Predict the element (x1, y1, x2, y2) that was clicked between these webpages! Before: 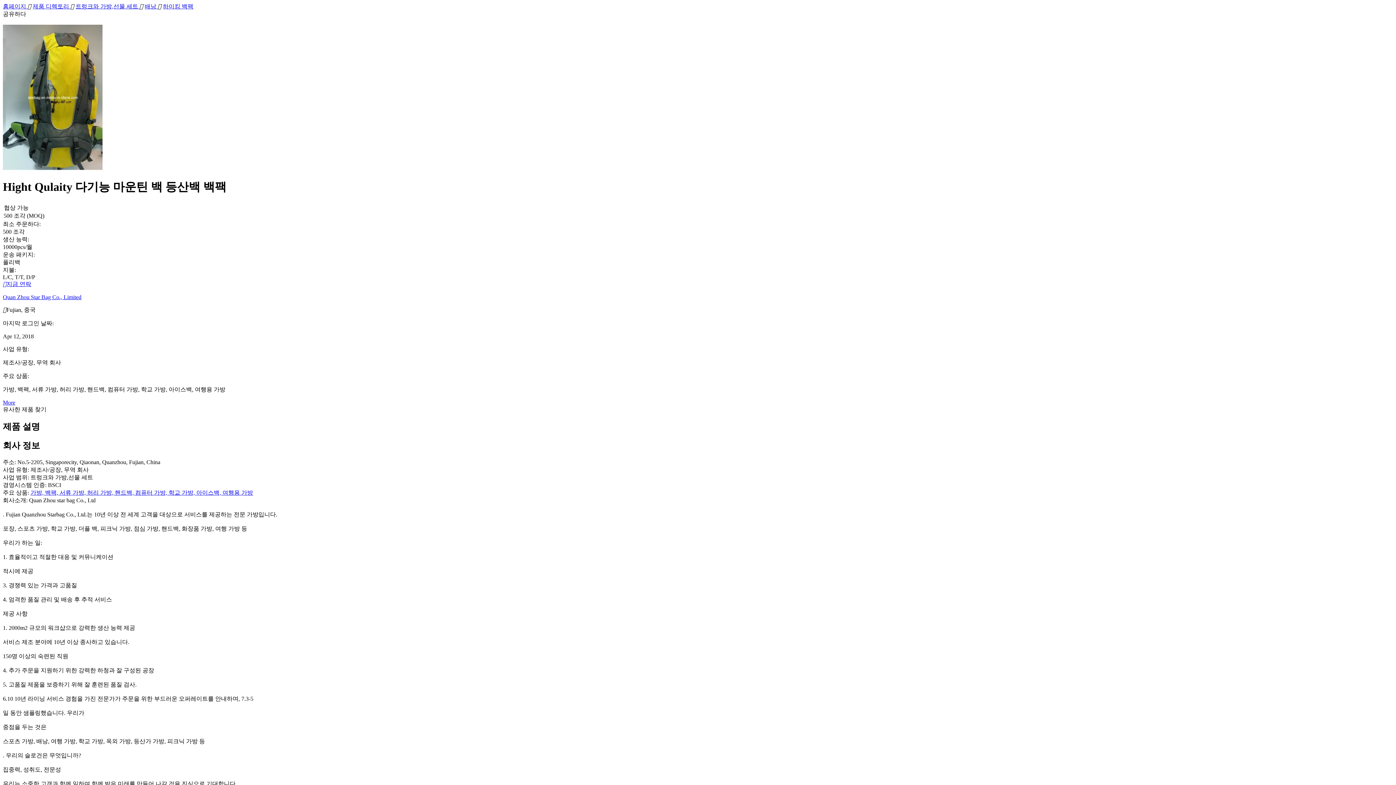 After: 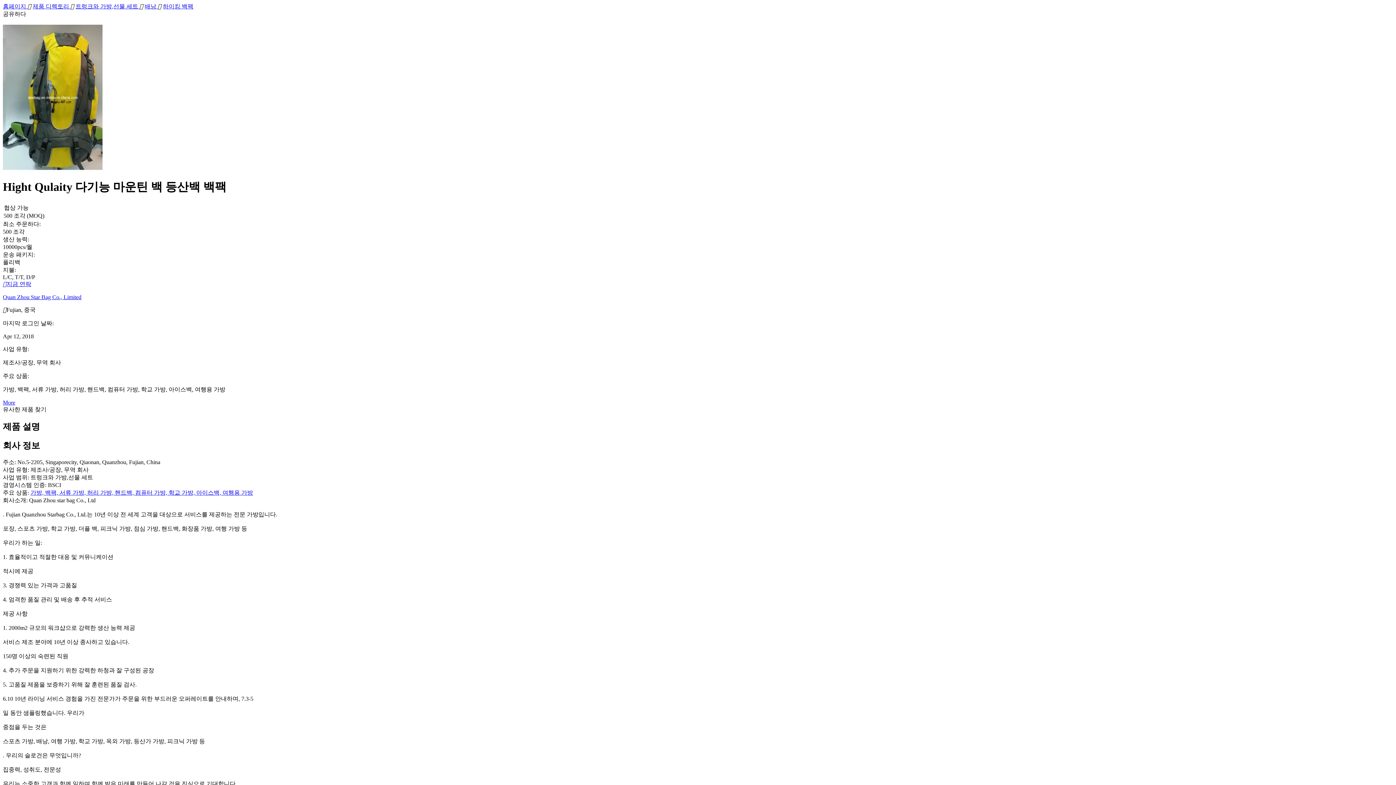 Action: label: 트렁크와 가방,선물 세트  bbox: (75, 3, 139, 9)